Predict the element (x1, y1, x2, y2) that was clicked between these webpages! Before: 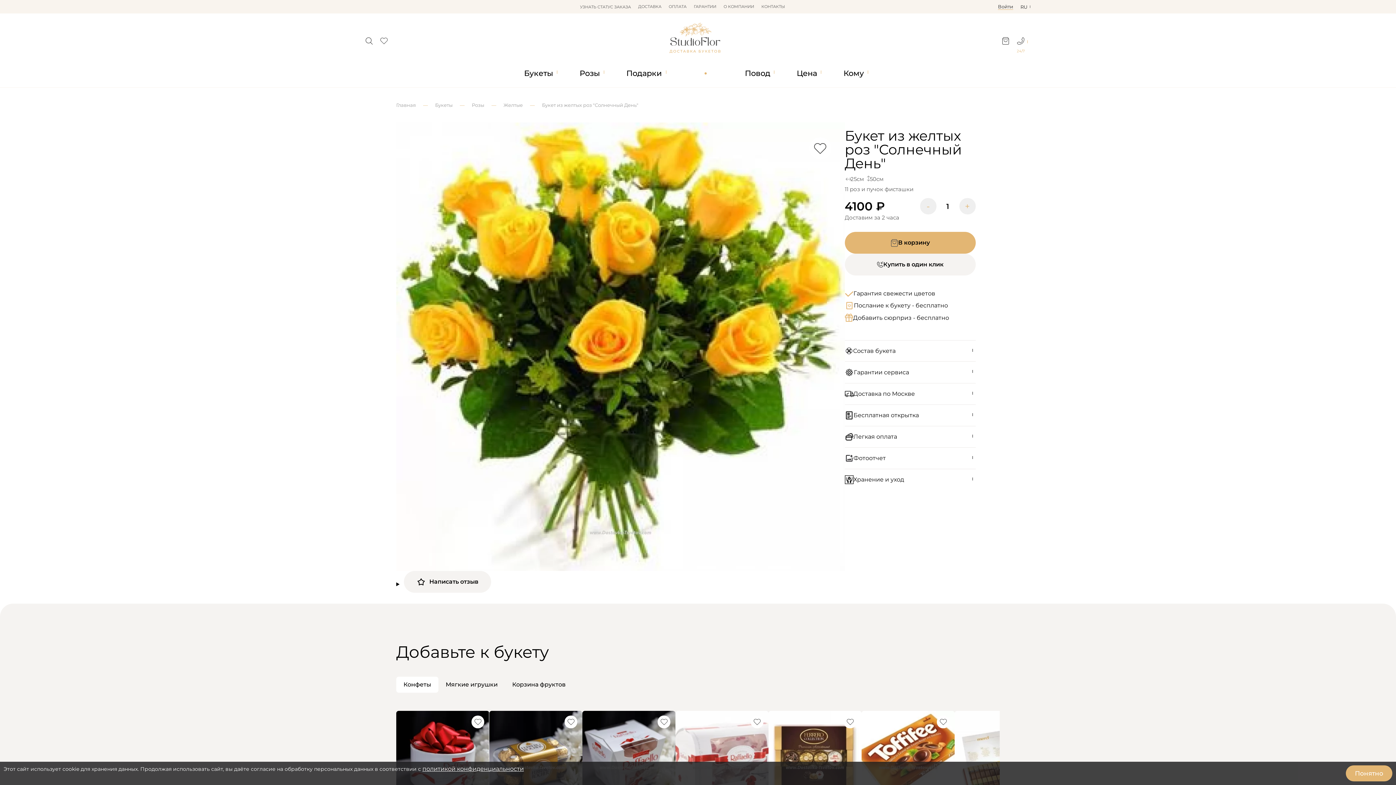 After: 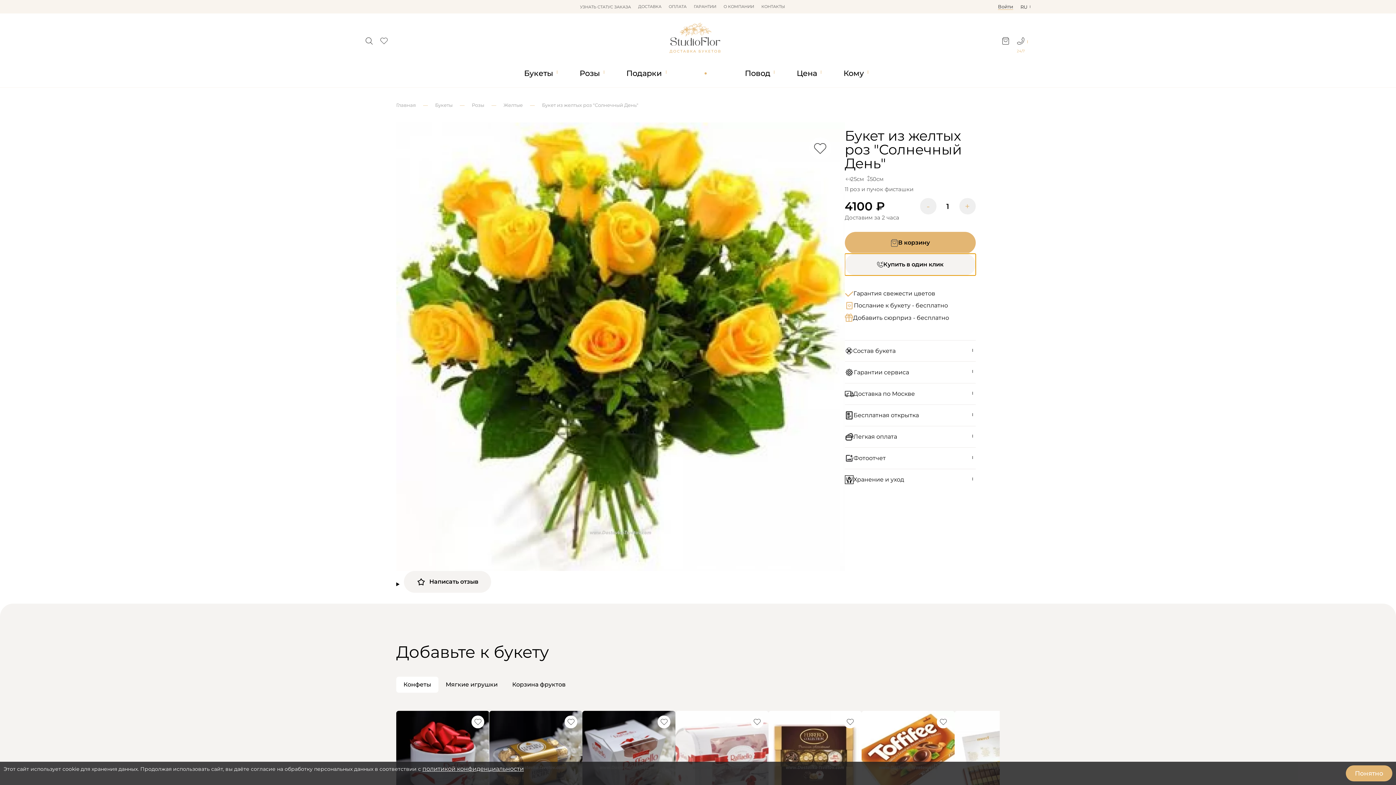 Action: bbox: (844, 253, 975, 275) label: Купить в один клик